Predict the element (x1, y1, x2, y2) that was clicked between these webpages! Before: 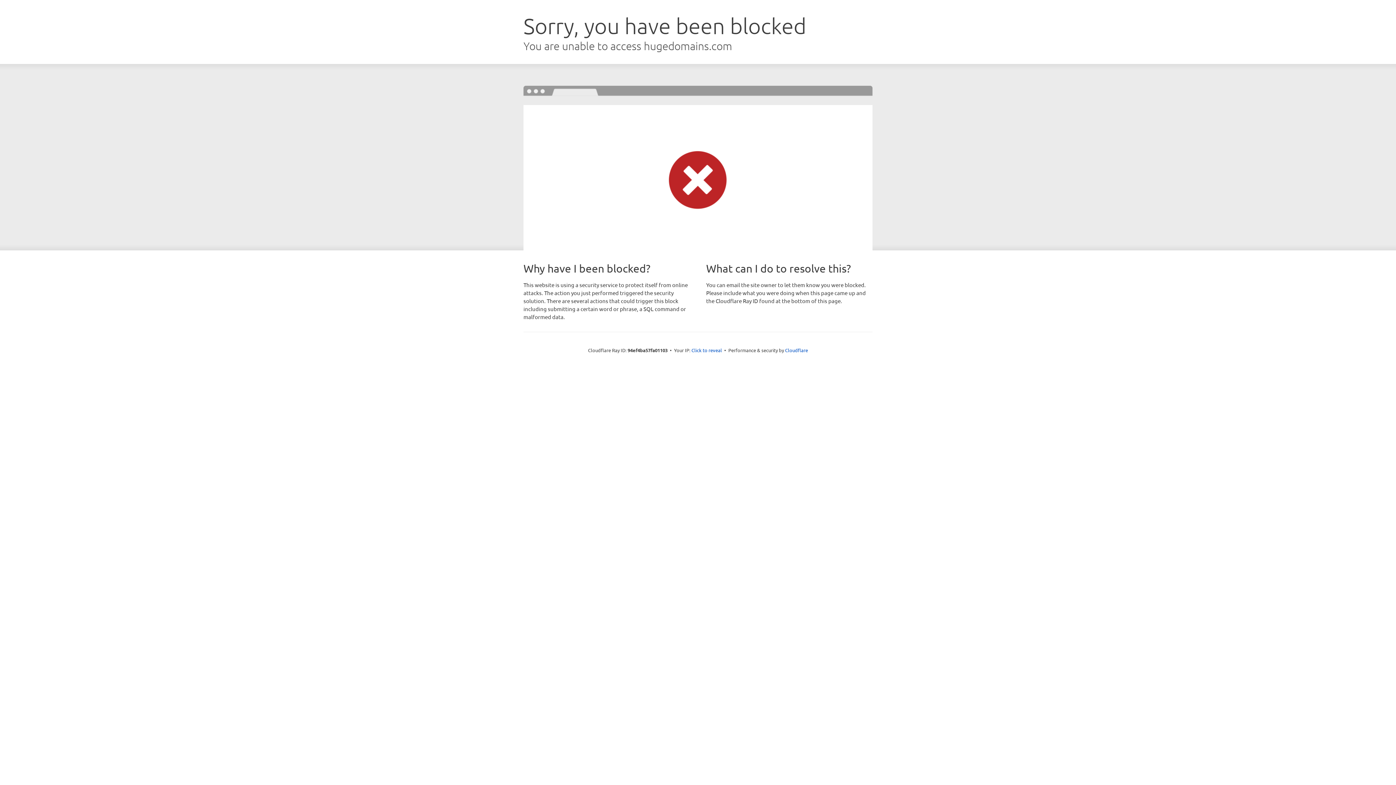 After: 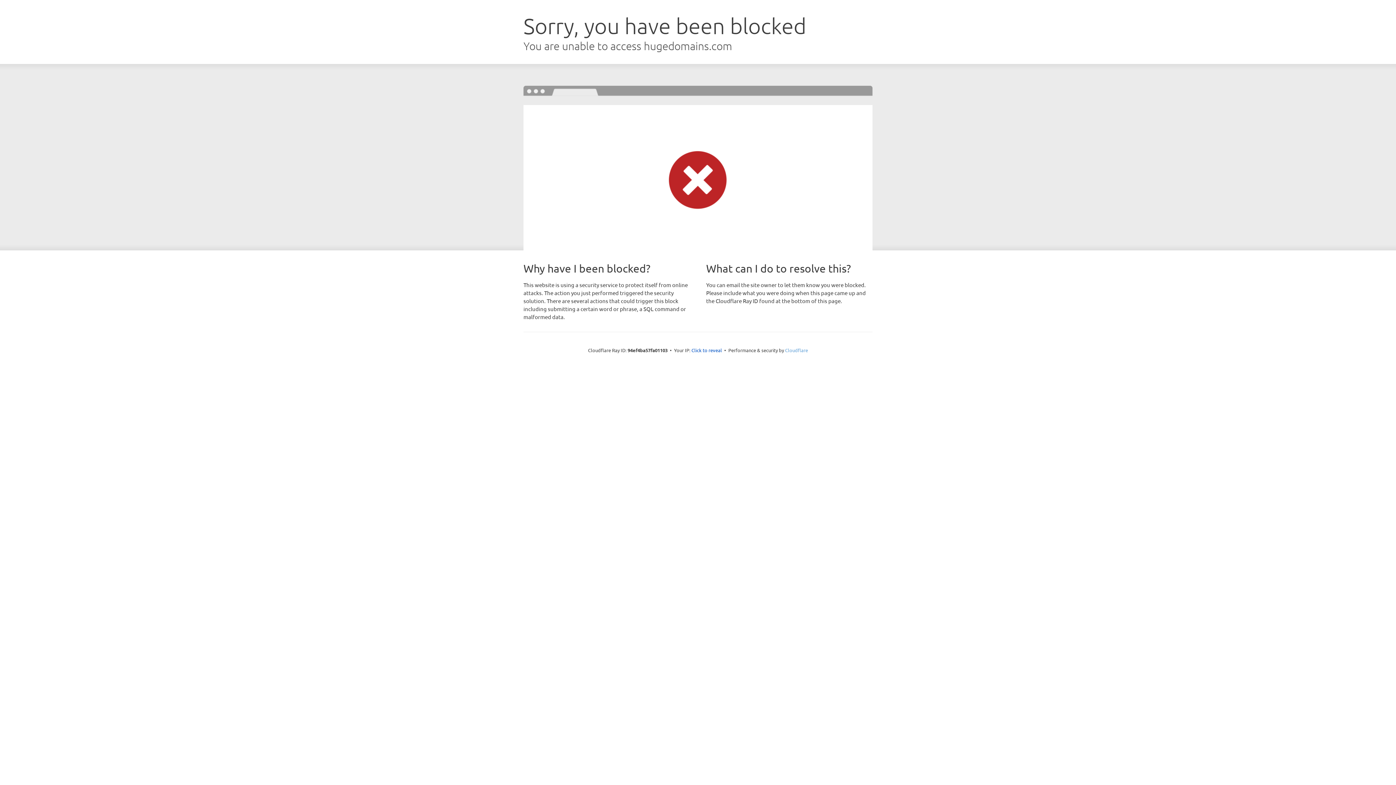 Action: label: Cloudflare bbox: (785, 347, 808, 353)